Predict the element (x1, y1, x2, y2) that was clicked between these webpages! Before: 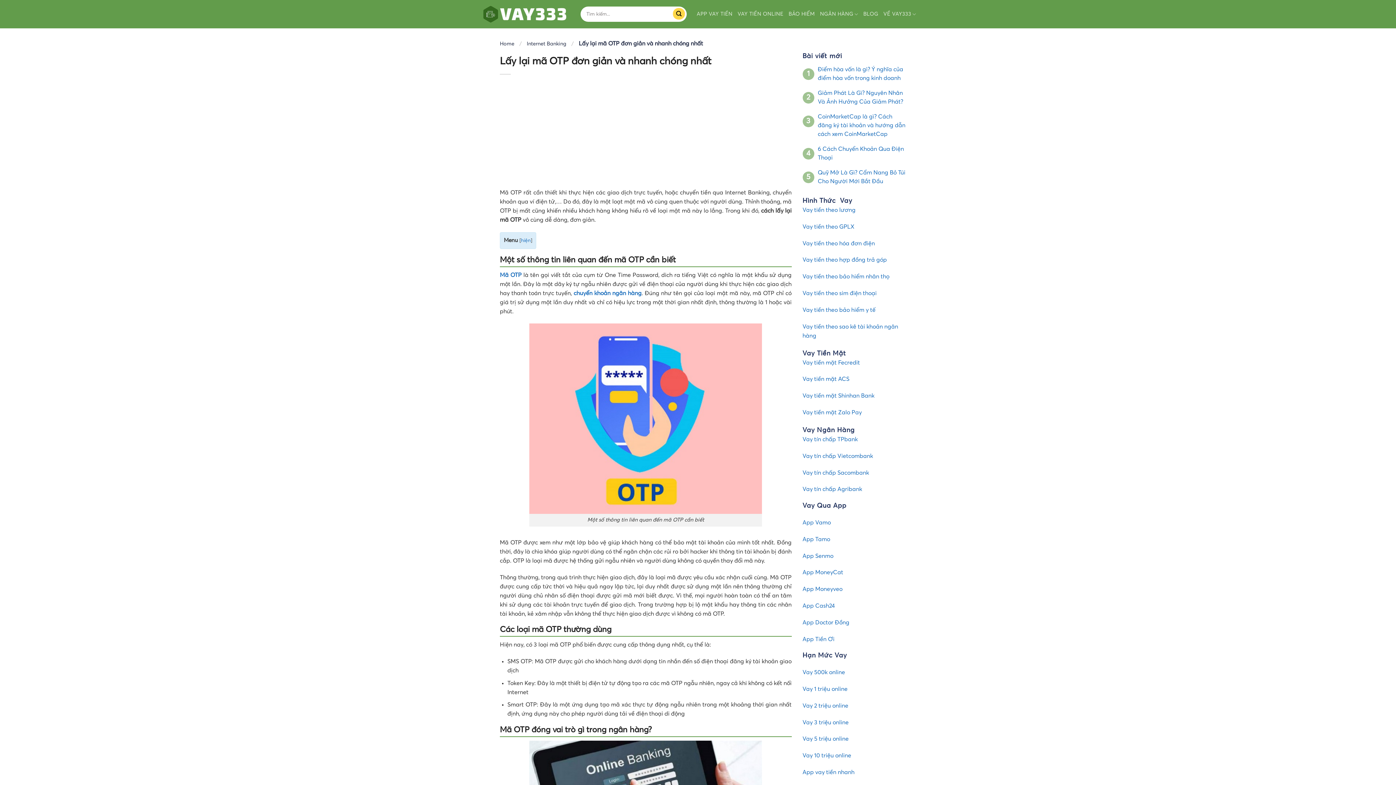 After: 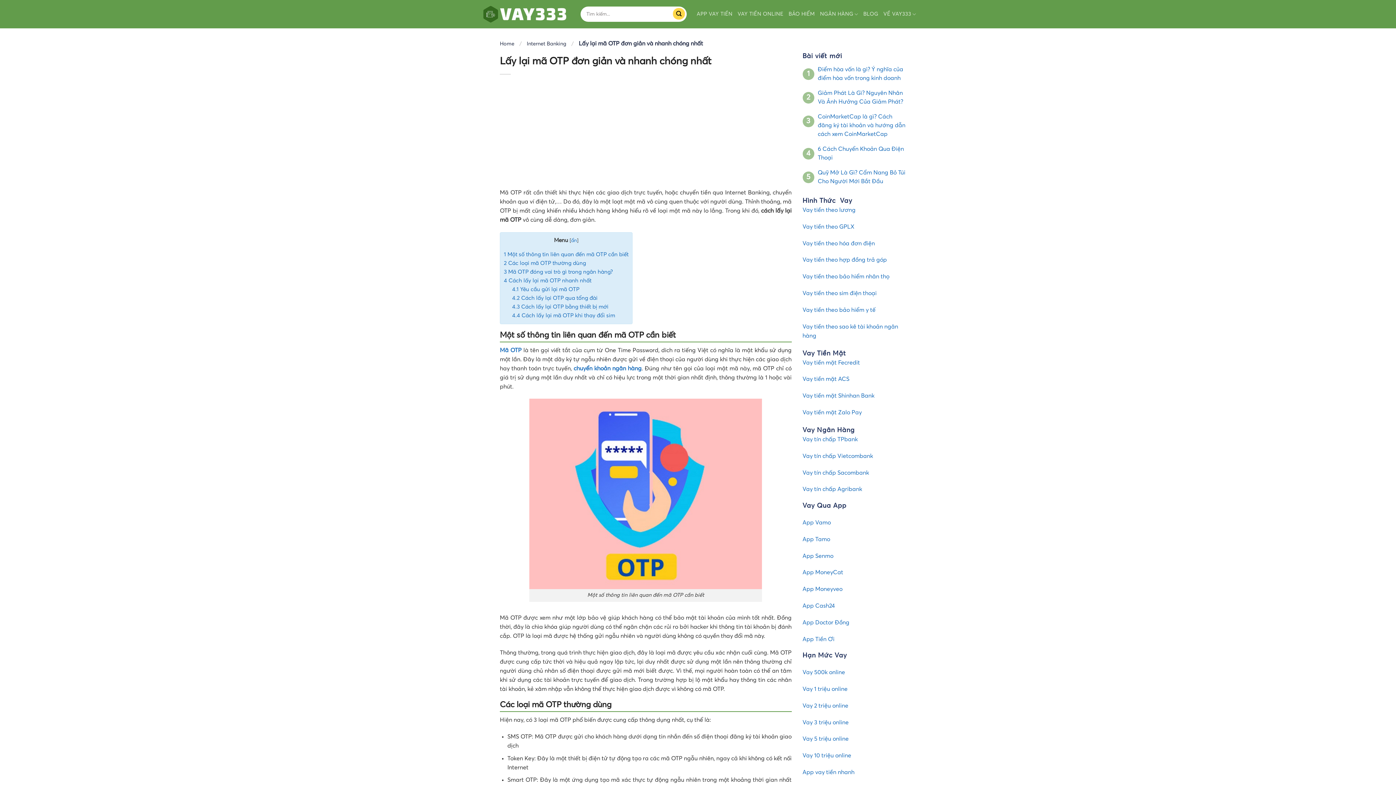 Action: bbox: (521, 238, 530, 243) label: hiện